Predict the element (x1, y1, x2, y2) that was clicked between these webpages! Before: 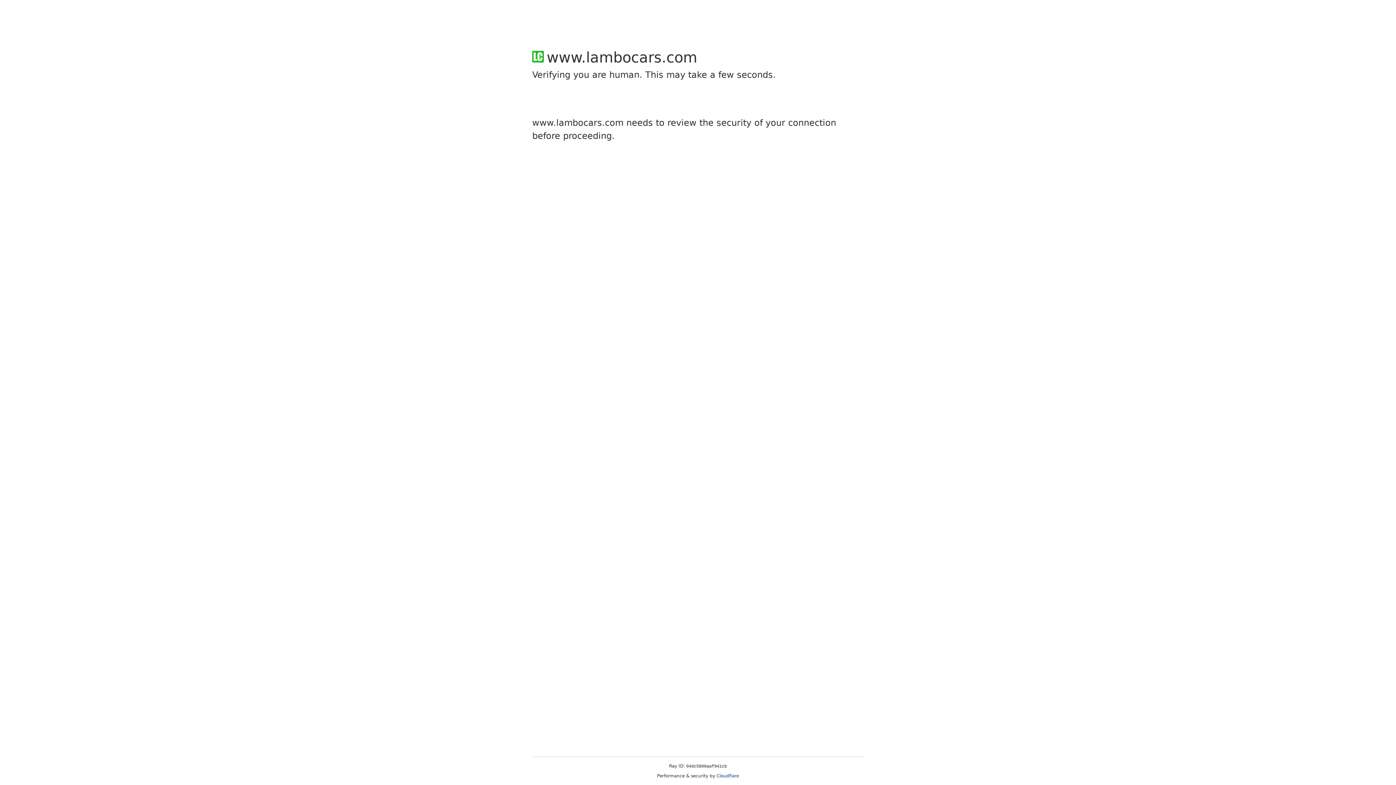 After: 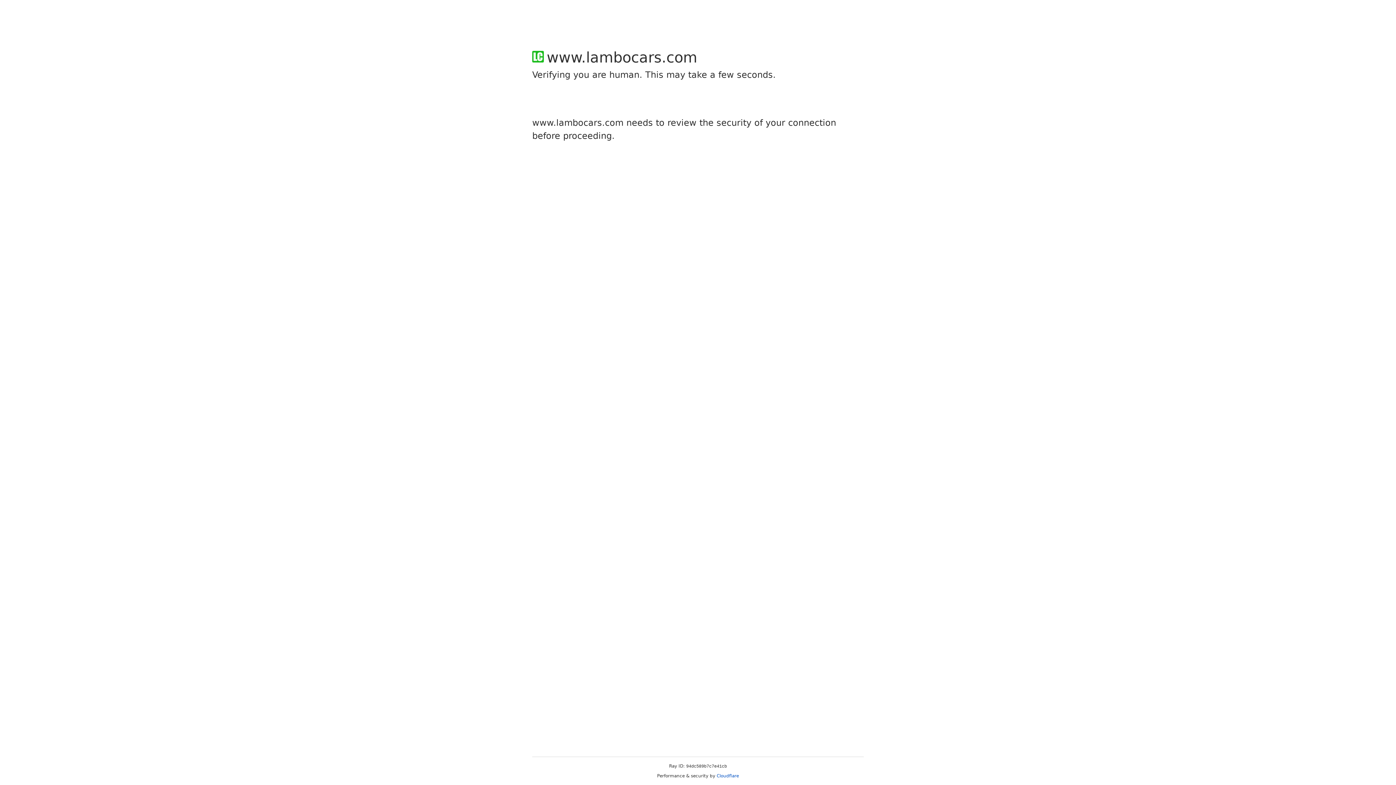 Action: label: Cloudflare bbox: (716, 773, 739, 778)